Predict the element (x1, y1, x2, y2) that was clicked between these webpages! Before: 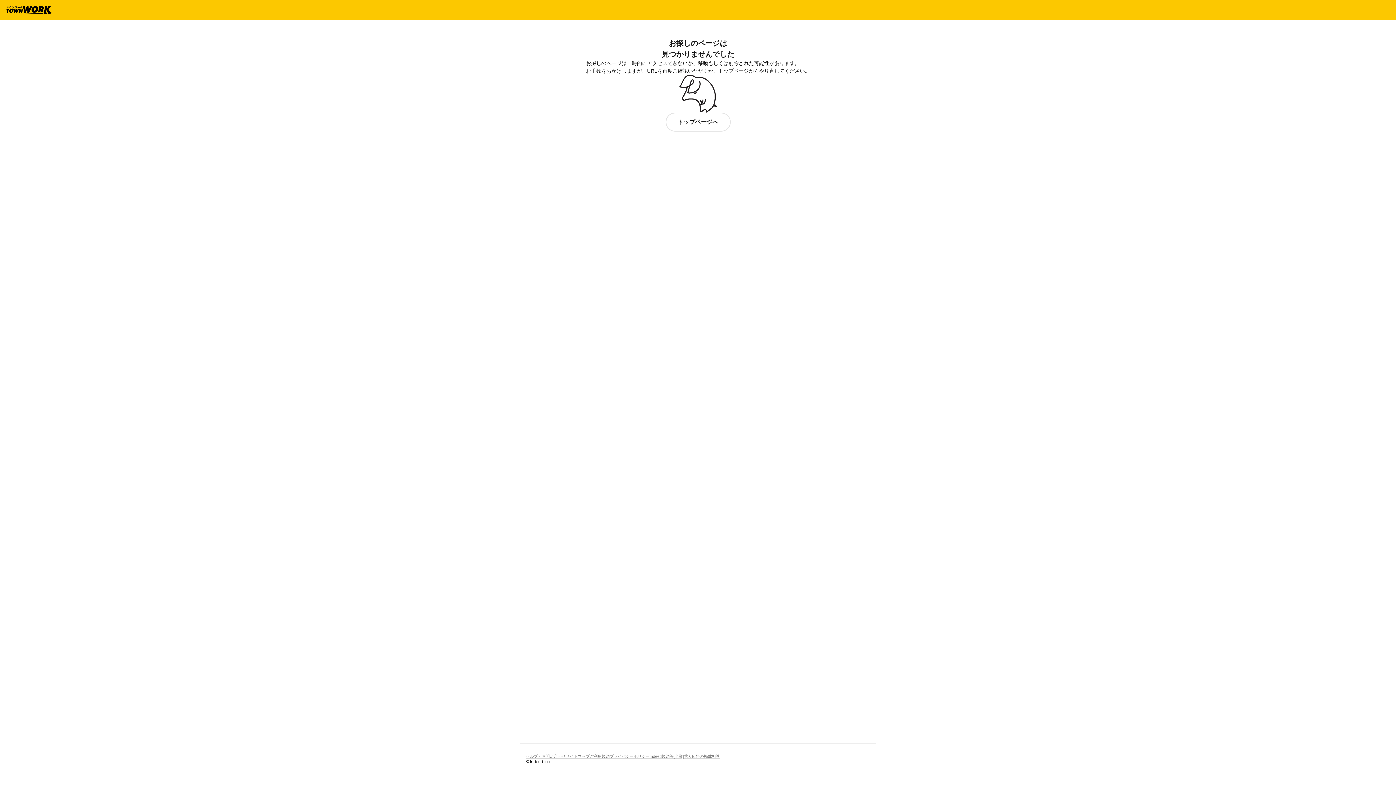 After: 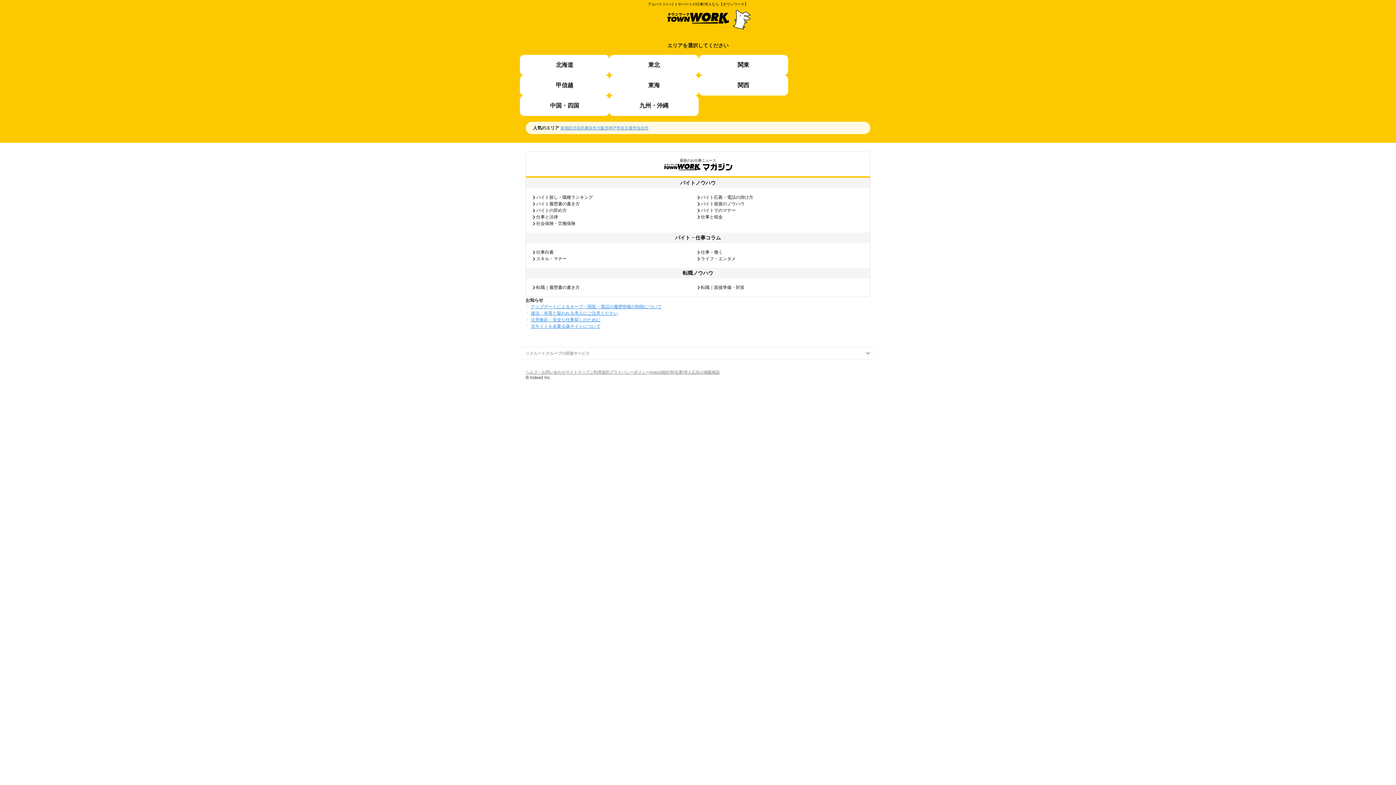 Action: label: トップページへ bbox: (665, 112, 730, 131)